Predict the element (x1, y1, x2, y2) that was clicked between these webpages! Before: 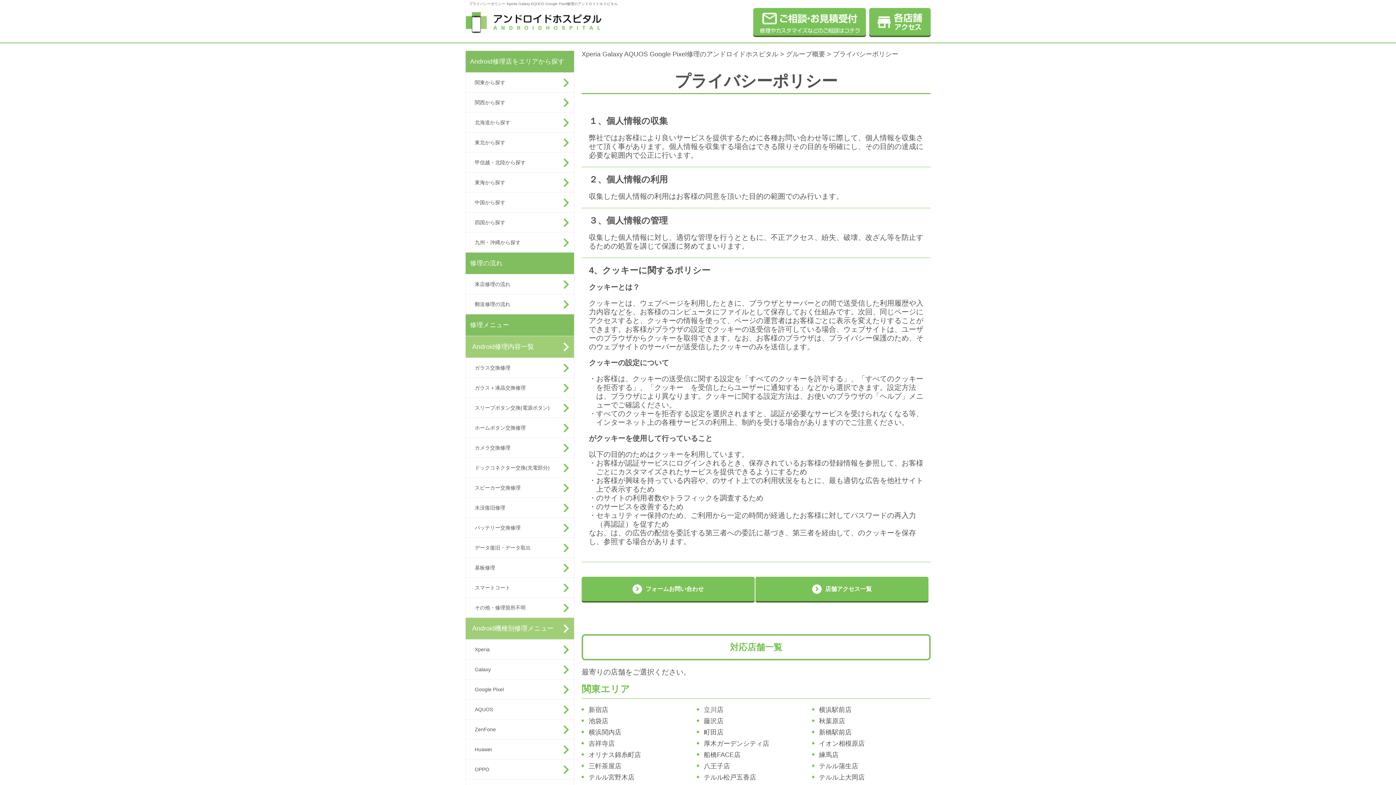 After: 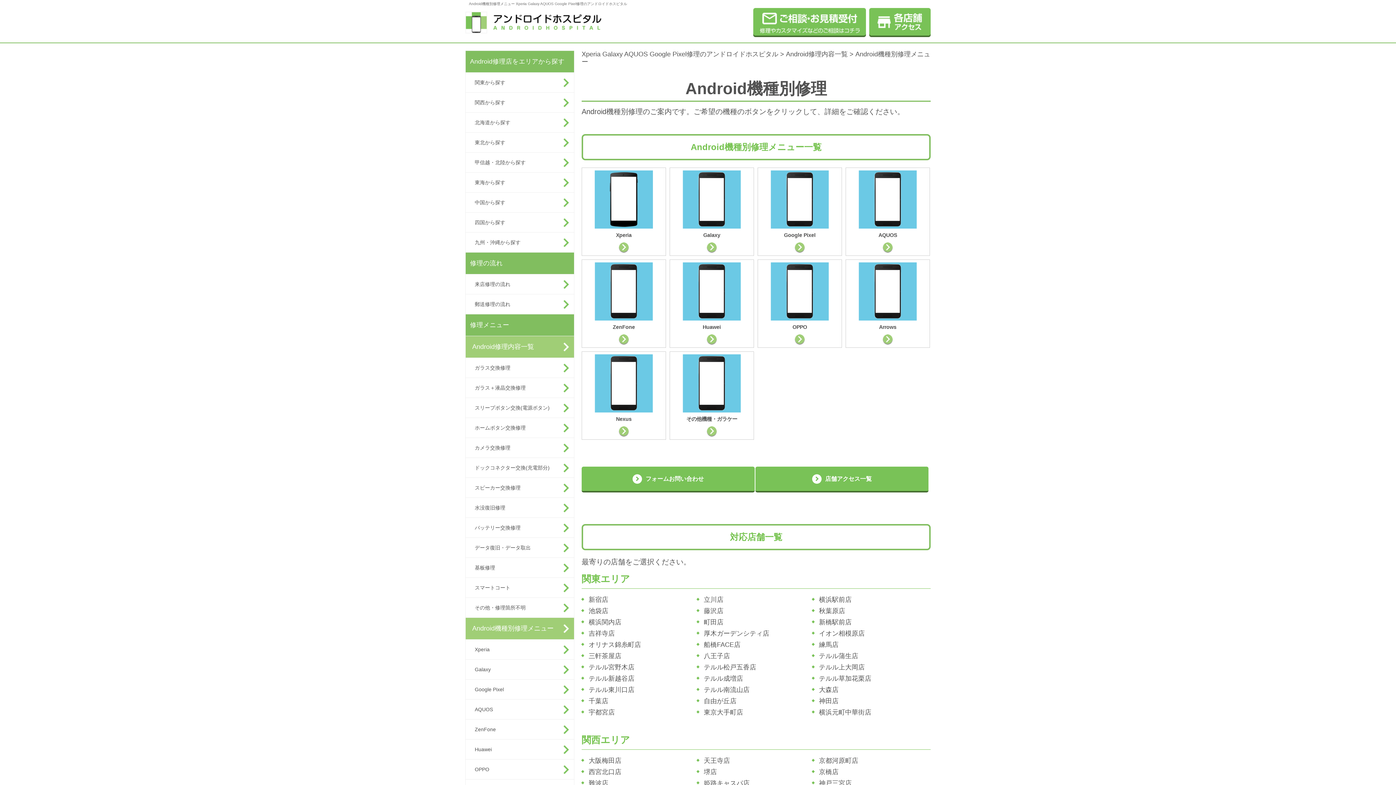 Action: bbox: (465, 618, 574, 640) label: Android機種別修理メニュー